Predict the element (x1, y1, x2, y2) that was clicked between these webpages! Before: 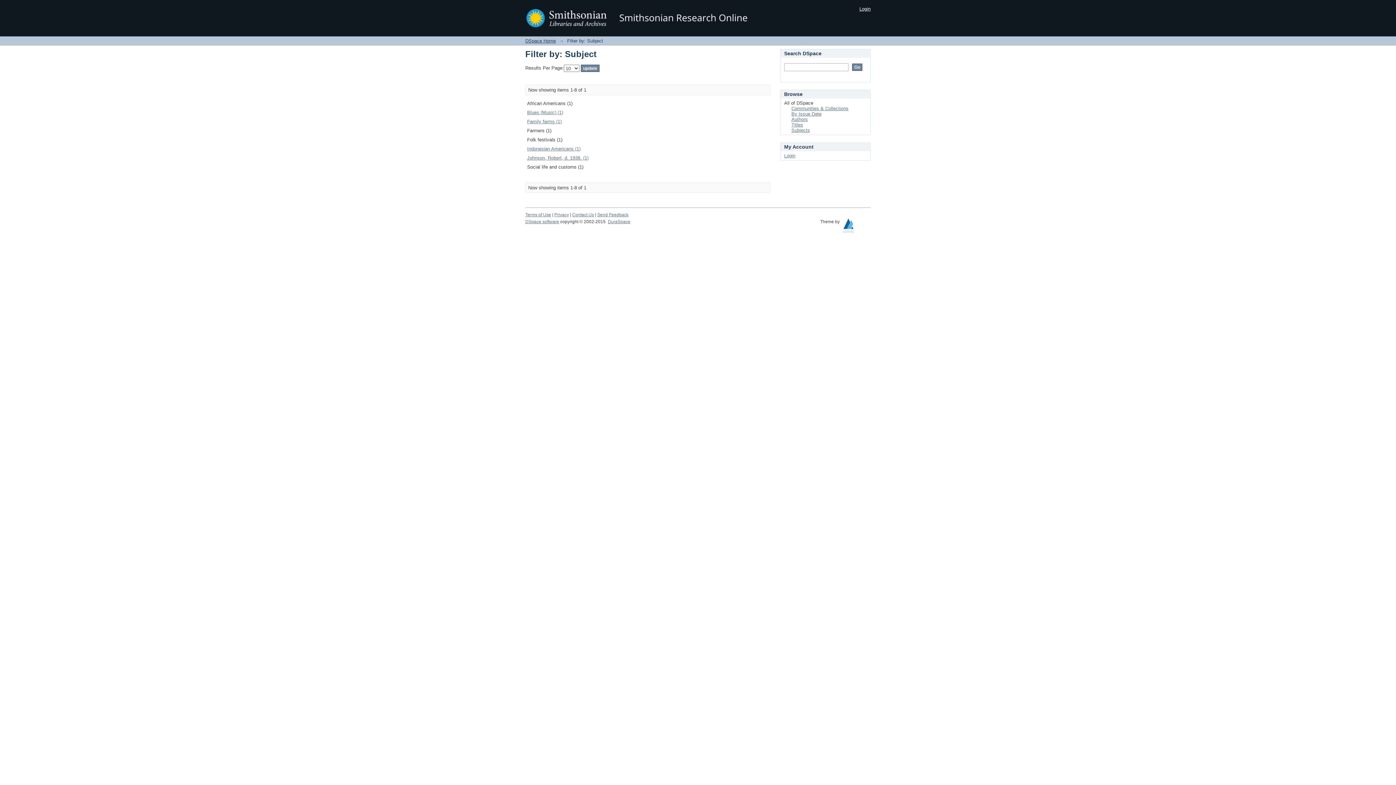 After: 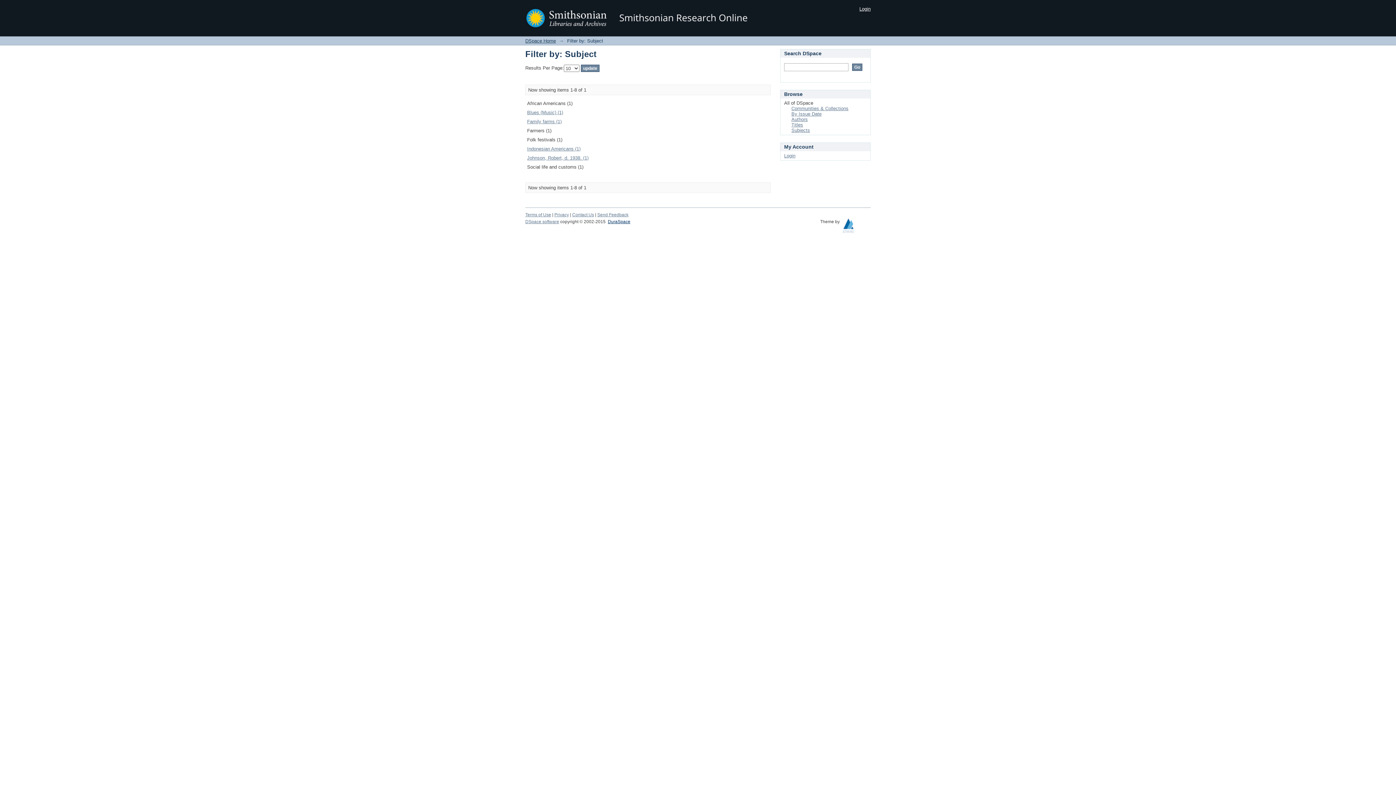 Action: label: DuraSpace bbox: (608, 219, 630, 224)